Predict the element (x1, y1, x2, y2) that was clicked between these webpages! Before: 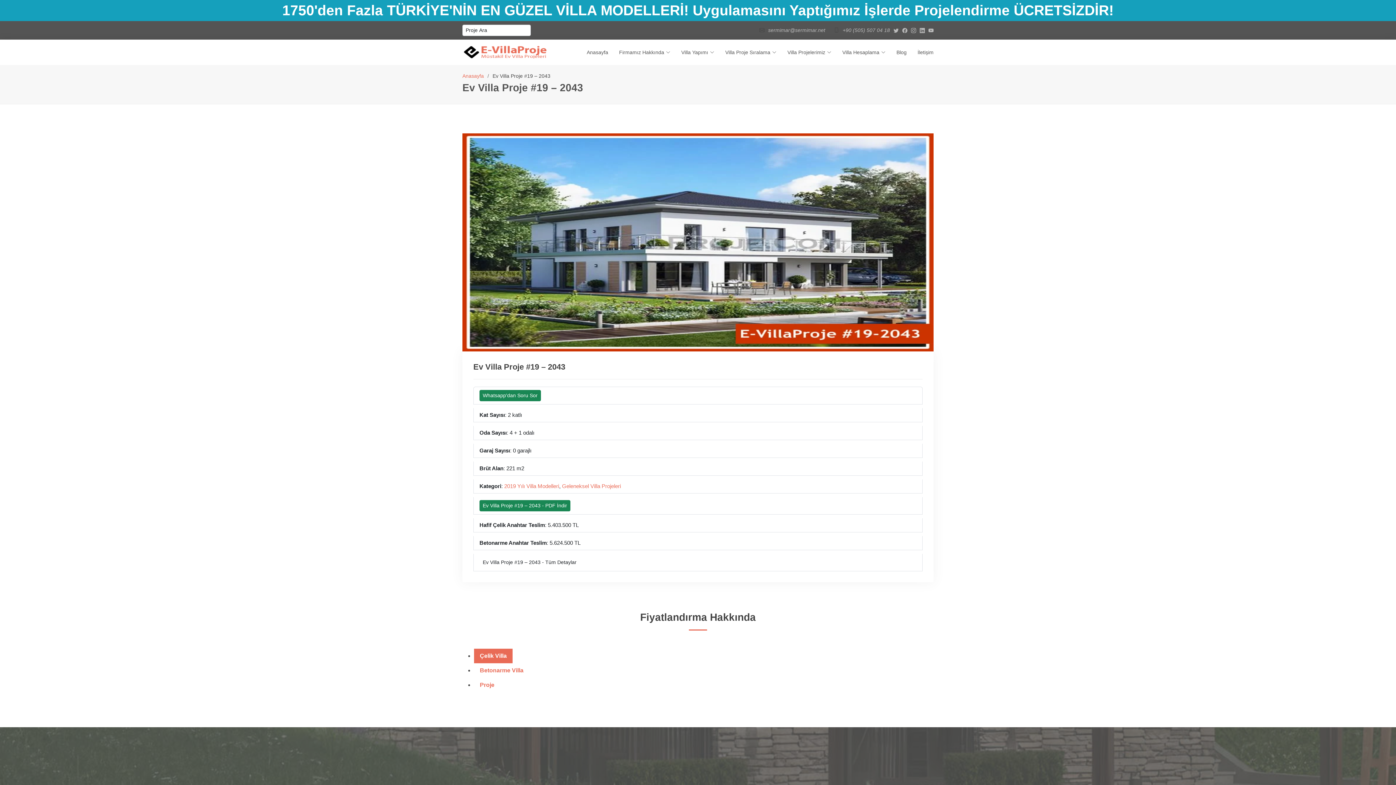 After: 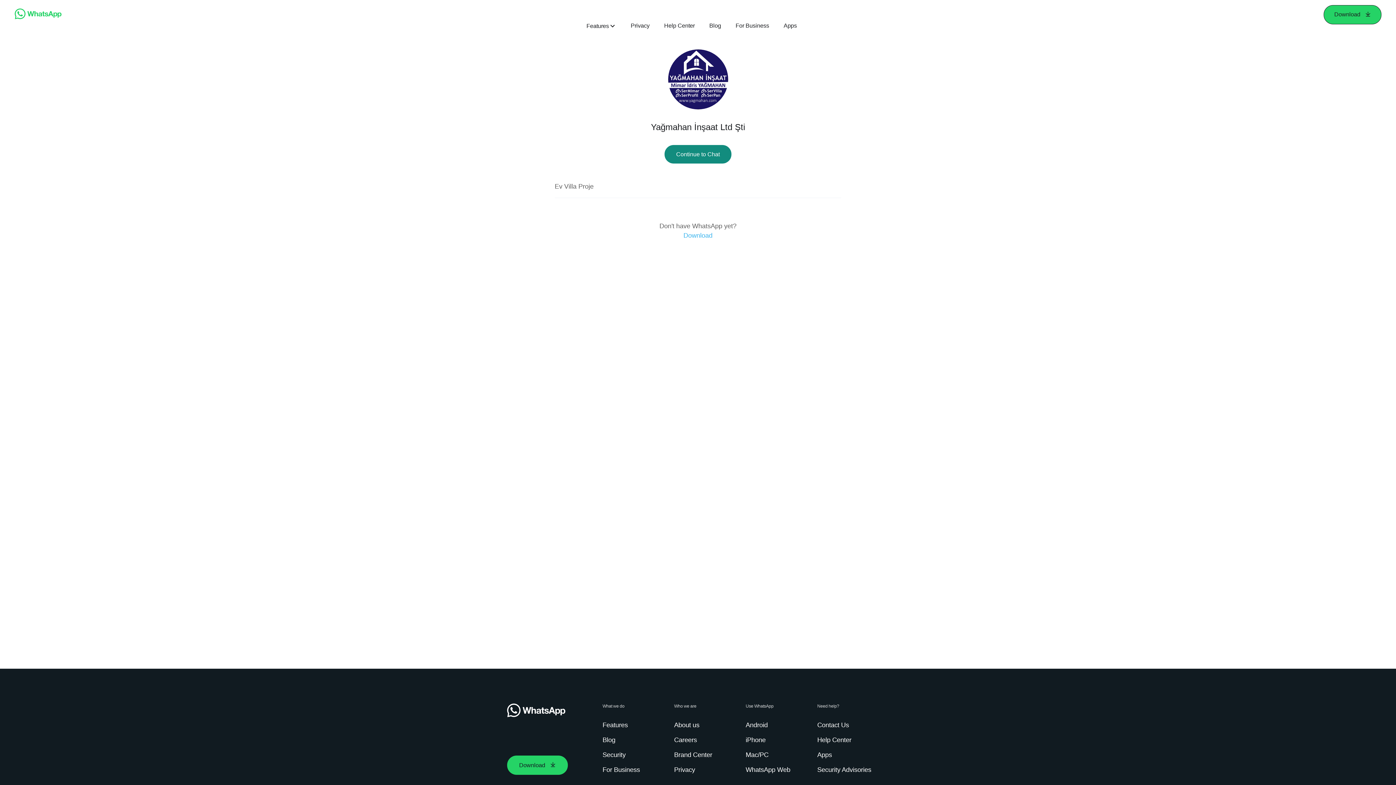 Action: label: Whatsapp'dan Soru Sor bbox: (479, 390, 541, 401)